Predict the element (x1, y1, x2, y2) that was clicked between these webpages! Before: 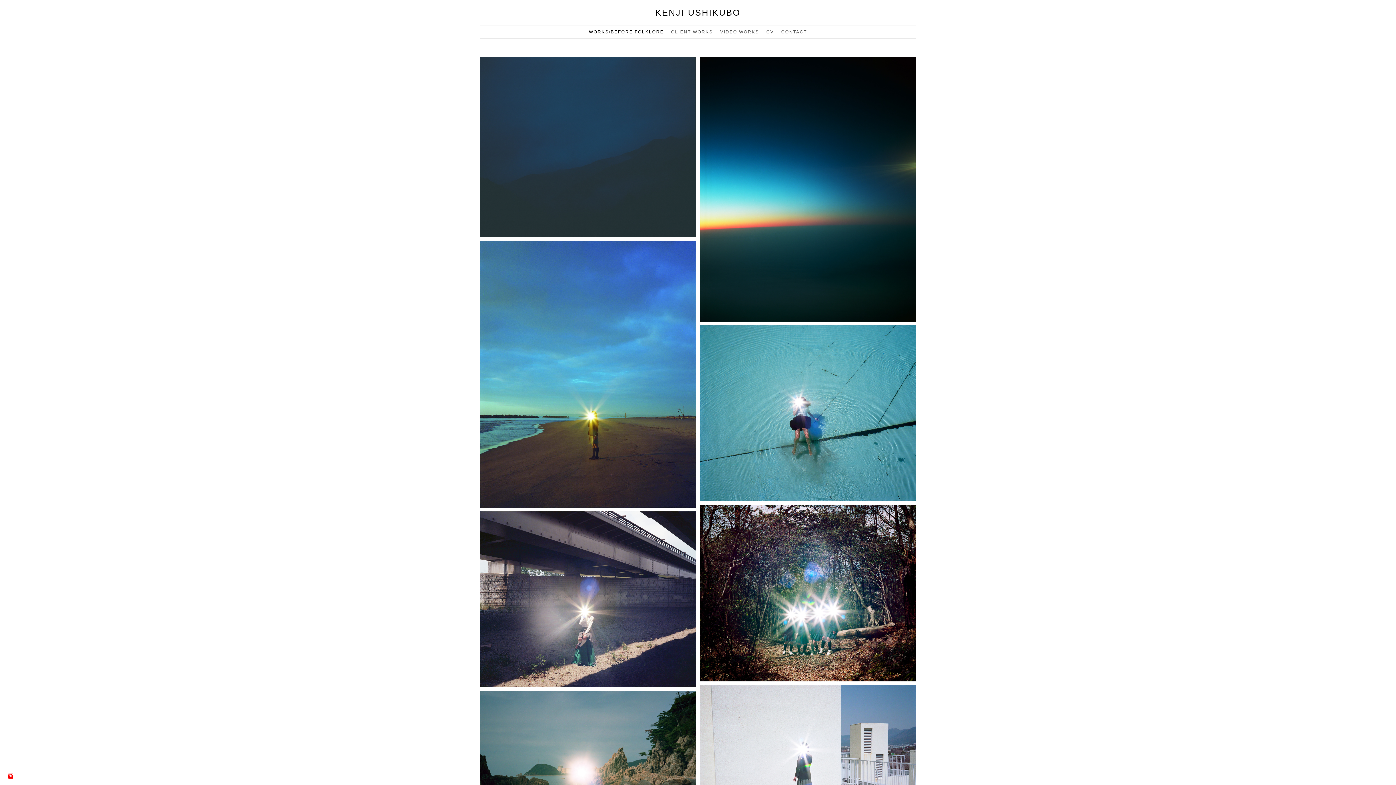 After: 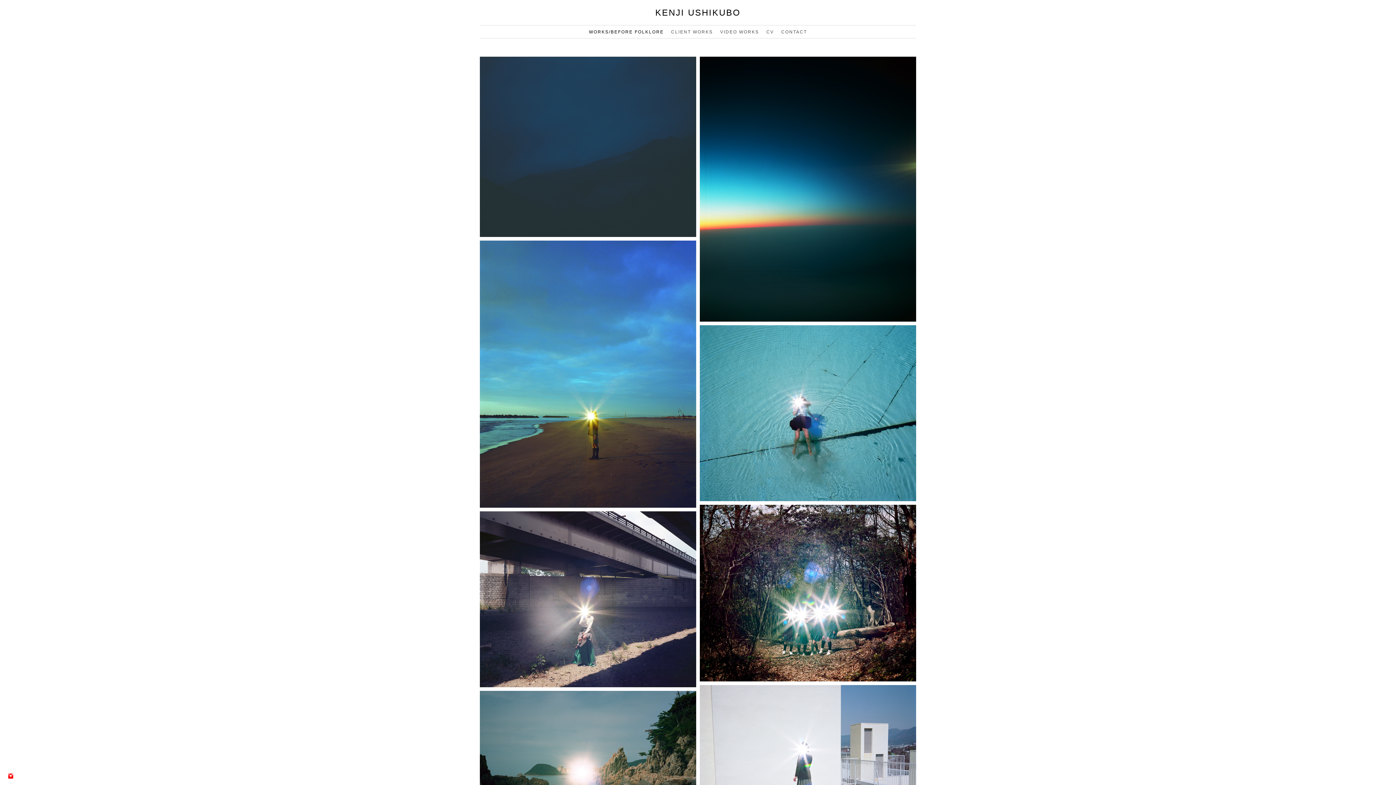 Action: label: WORKS/BEFORE FOLKLORE bbox: (589, 29, 664, 34)